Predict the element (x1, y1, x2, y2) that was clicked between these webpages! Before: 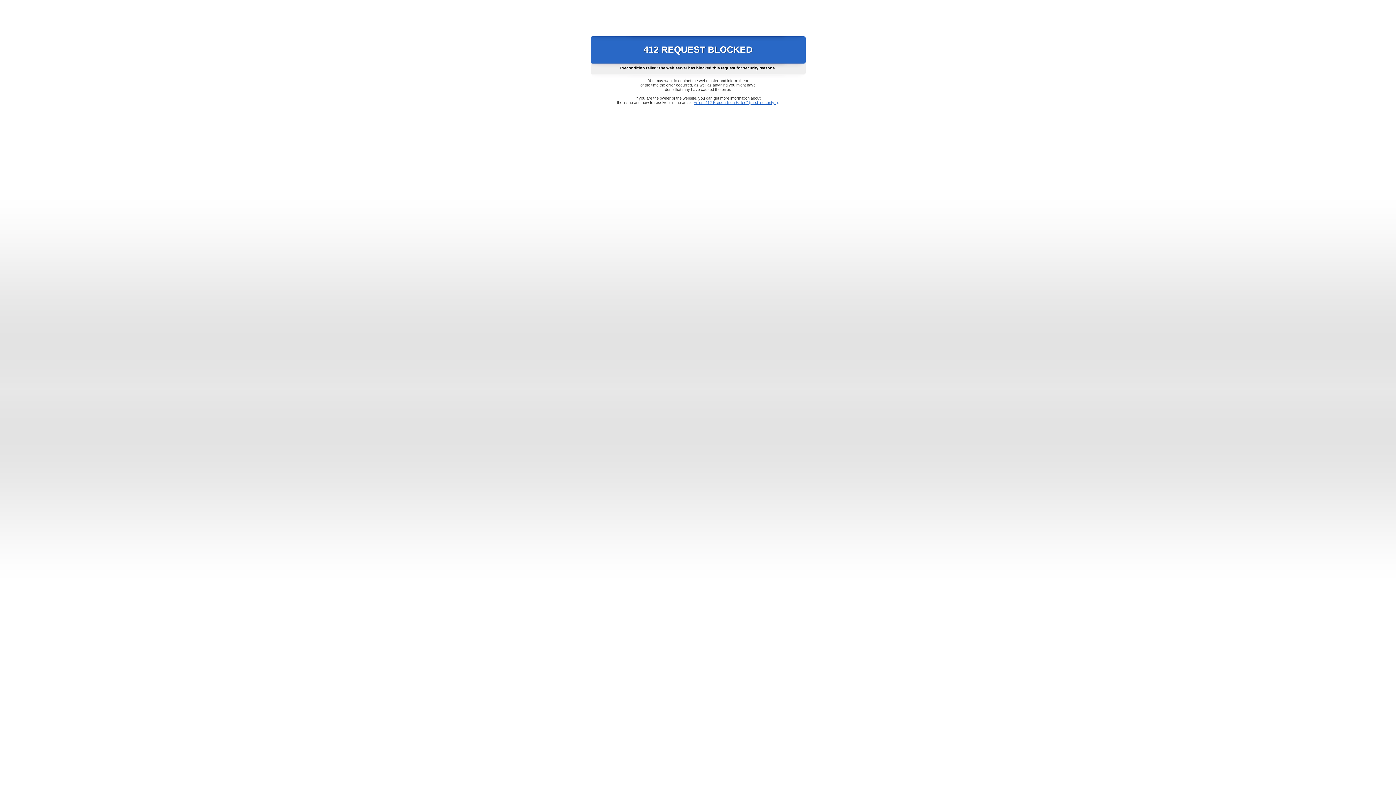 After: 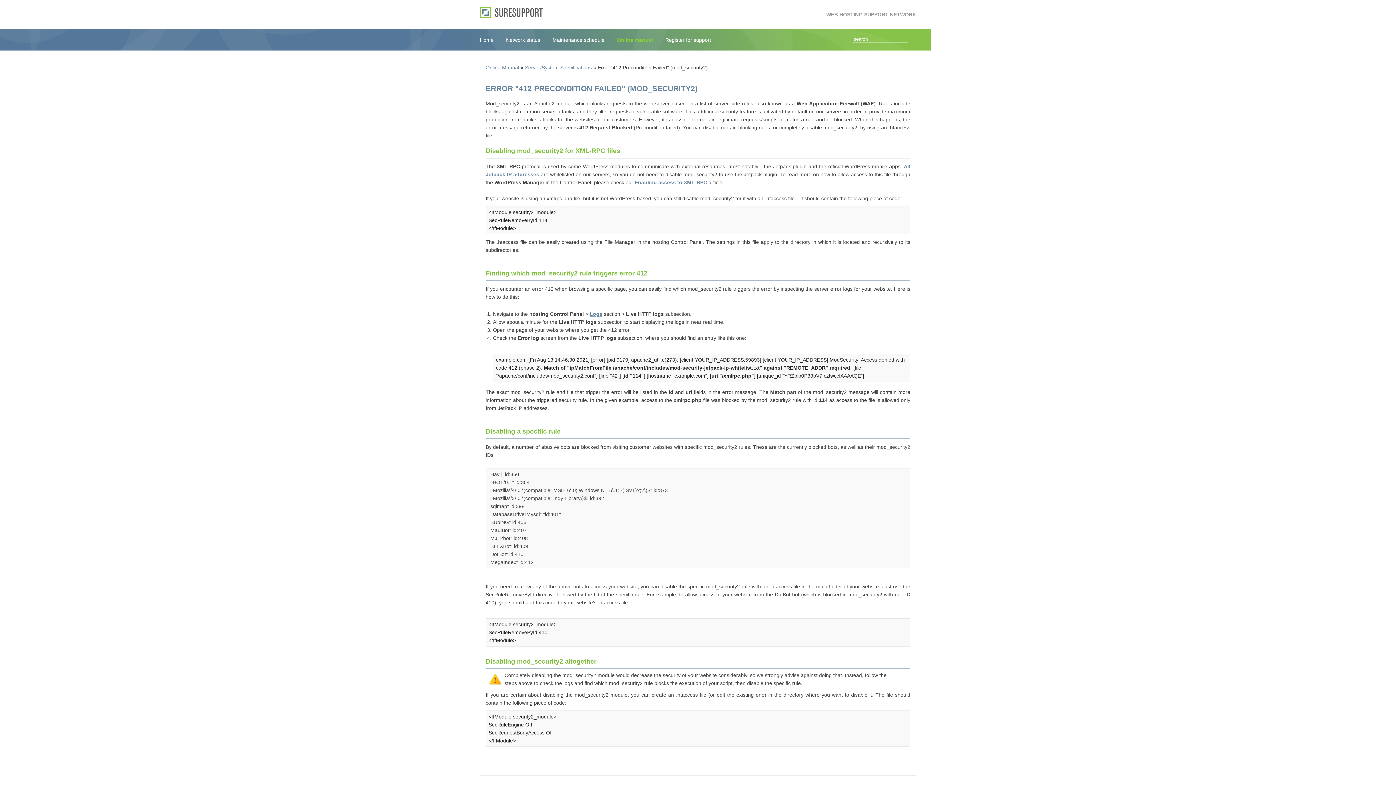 Action: label: Error "412 Precondition Failed" (mod_security2) bbox: (693, 100, 778, 104)